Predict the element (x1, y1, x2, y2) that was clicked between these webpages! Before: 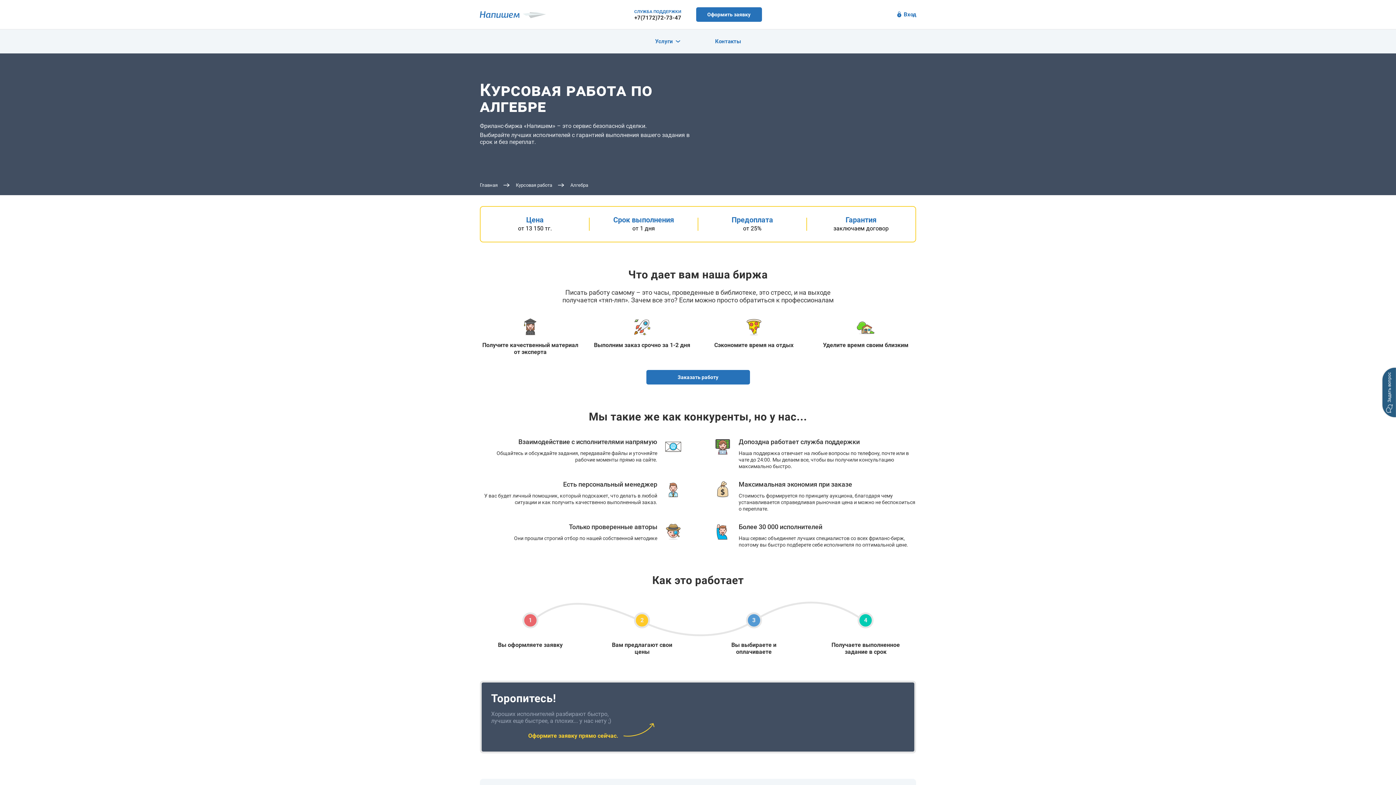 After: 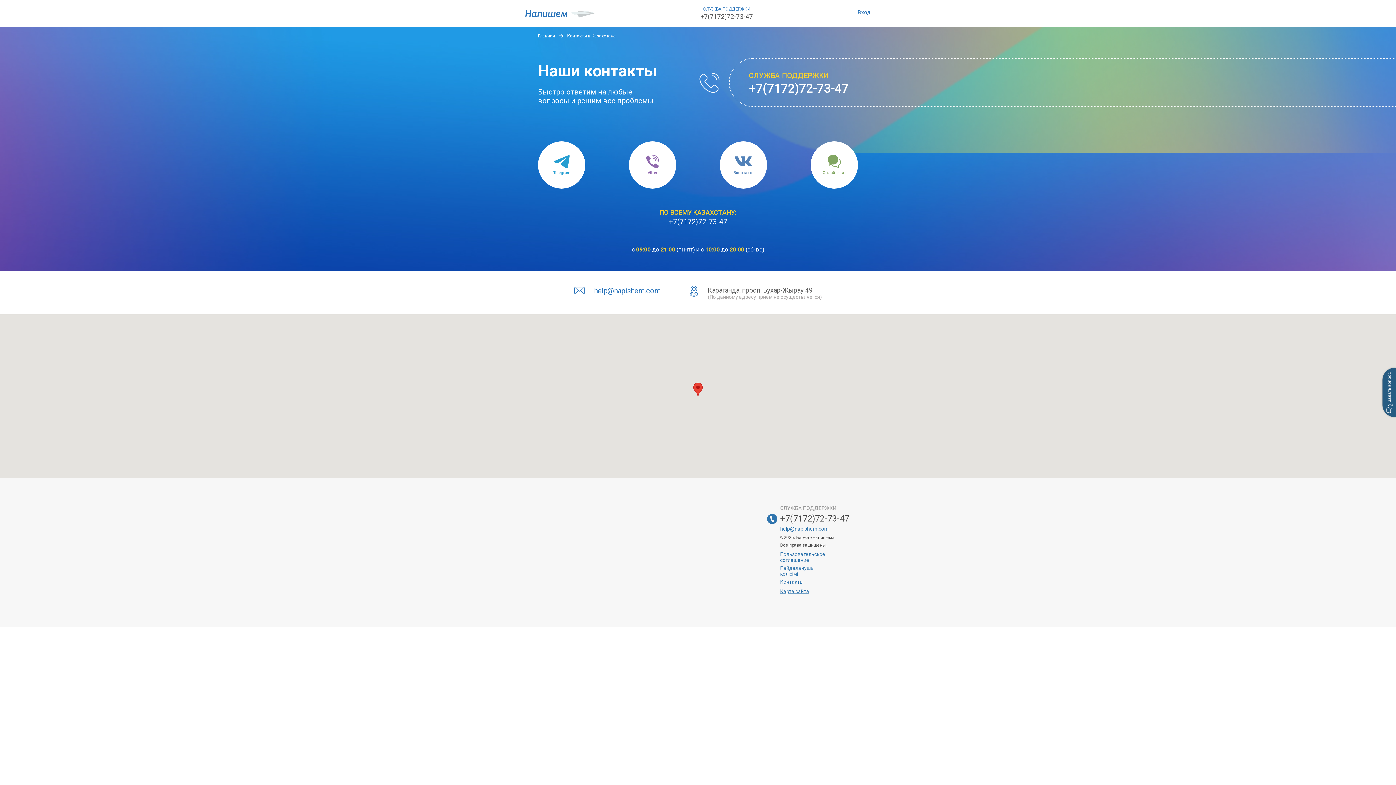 Action: bbox: (706, 29, 749, 53) label: Контакты